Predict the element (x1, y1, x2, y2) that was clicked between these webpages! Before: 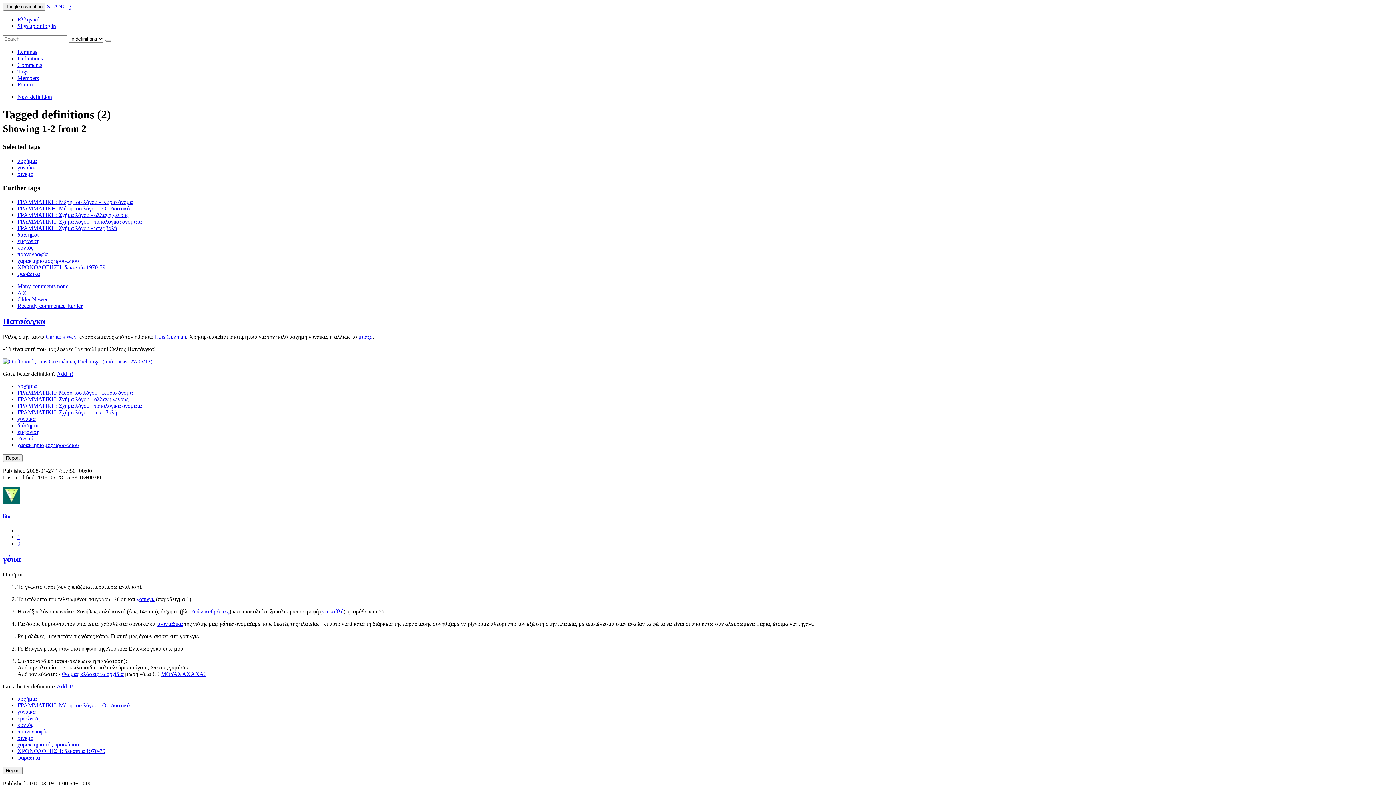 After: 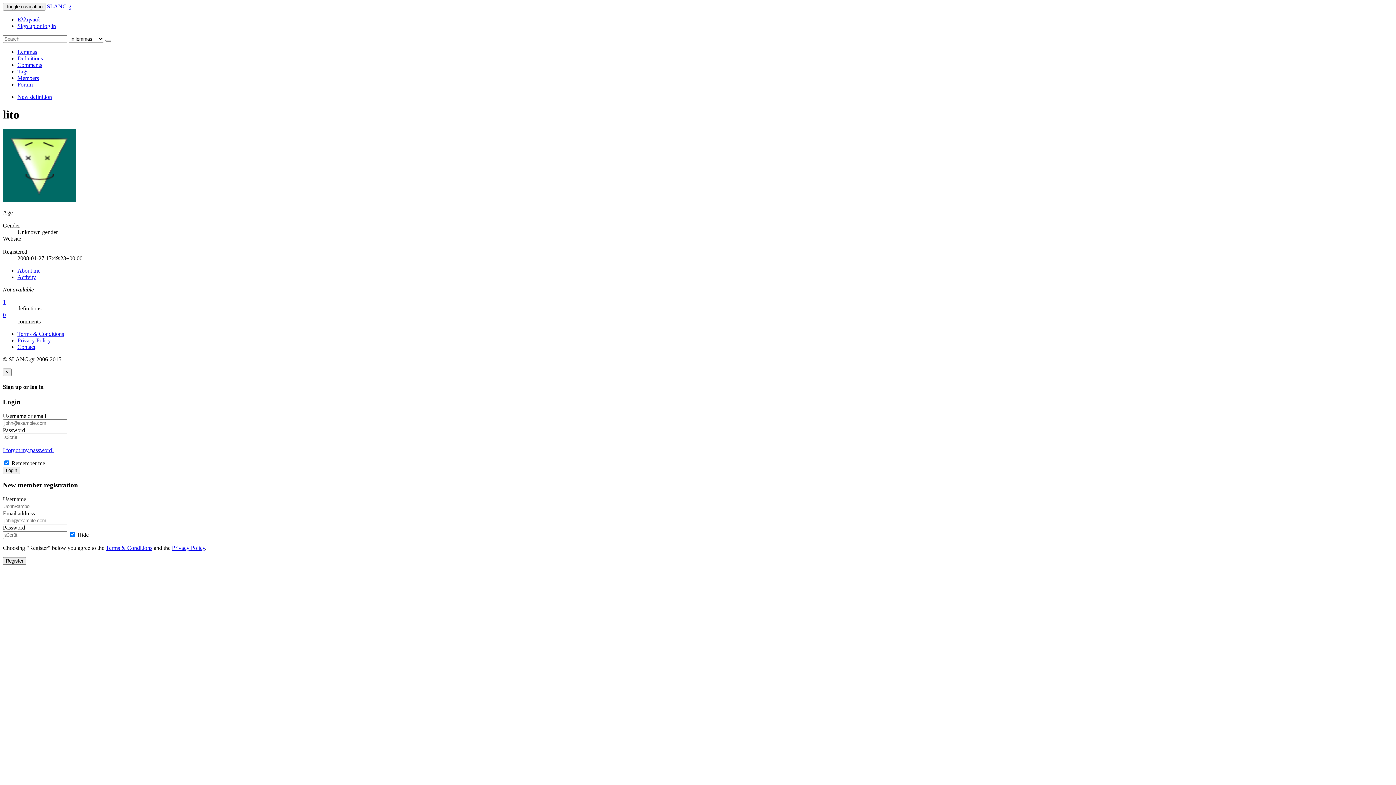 Action: bbox: (2, 499, 20, 505)